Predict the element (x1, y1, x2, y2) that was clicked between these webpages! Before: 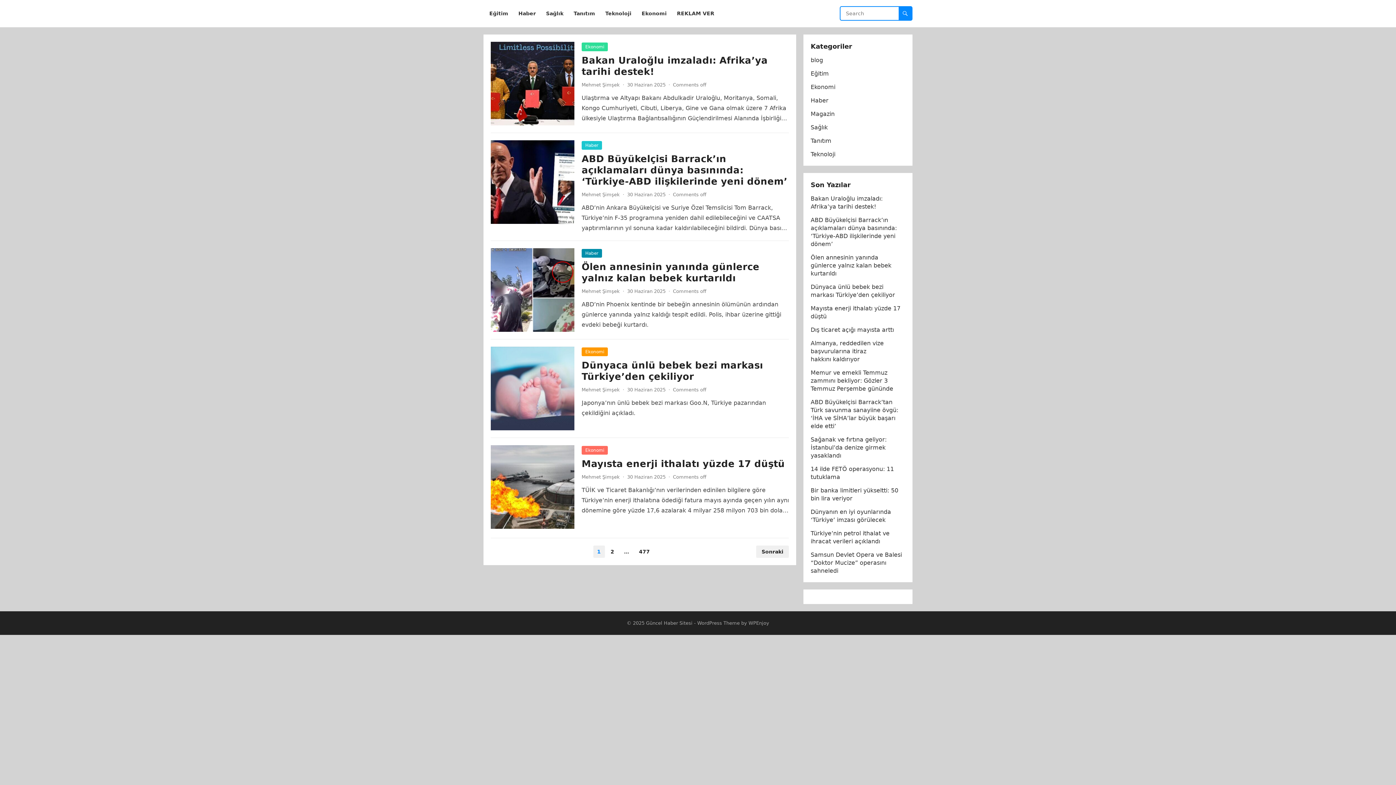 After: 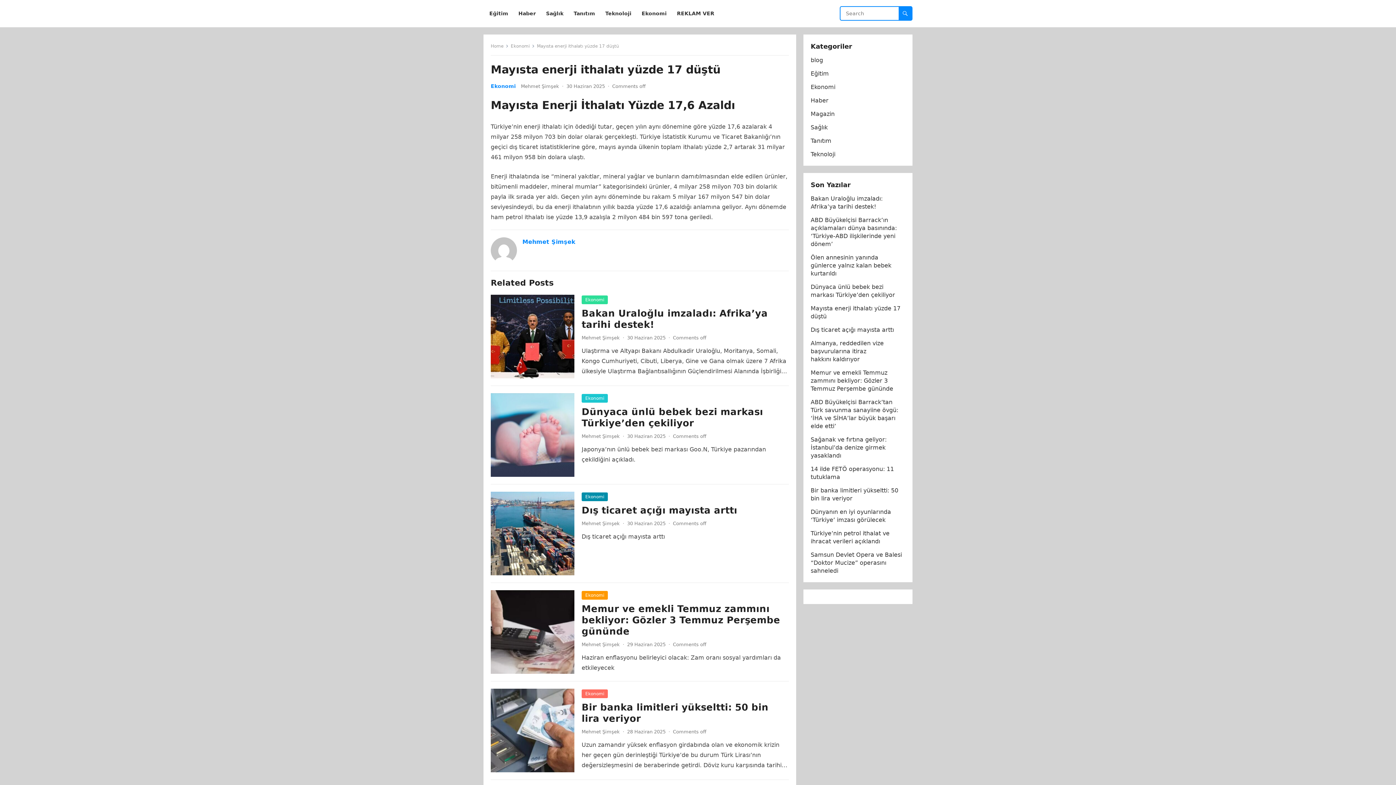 Action: label: Mayısta enerji ithalatı yüzde 17 düştü bbox: (581, 458, 785, 469)